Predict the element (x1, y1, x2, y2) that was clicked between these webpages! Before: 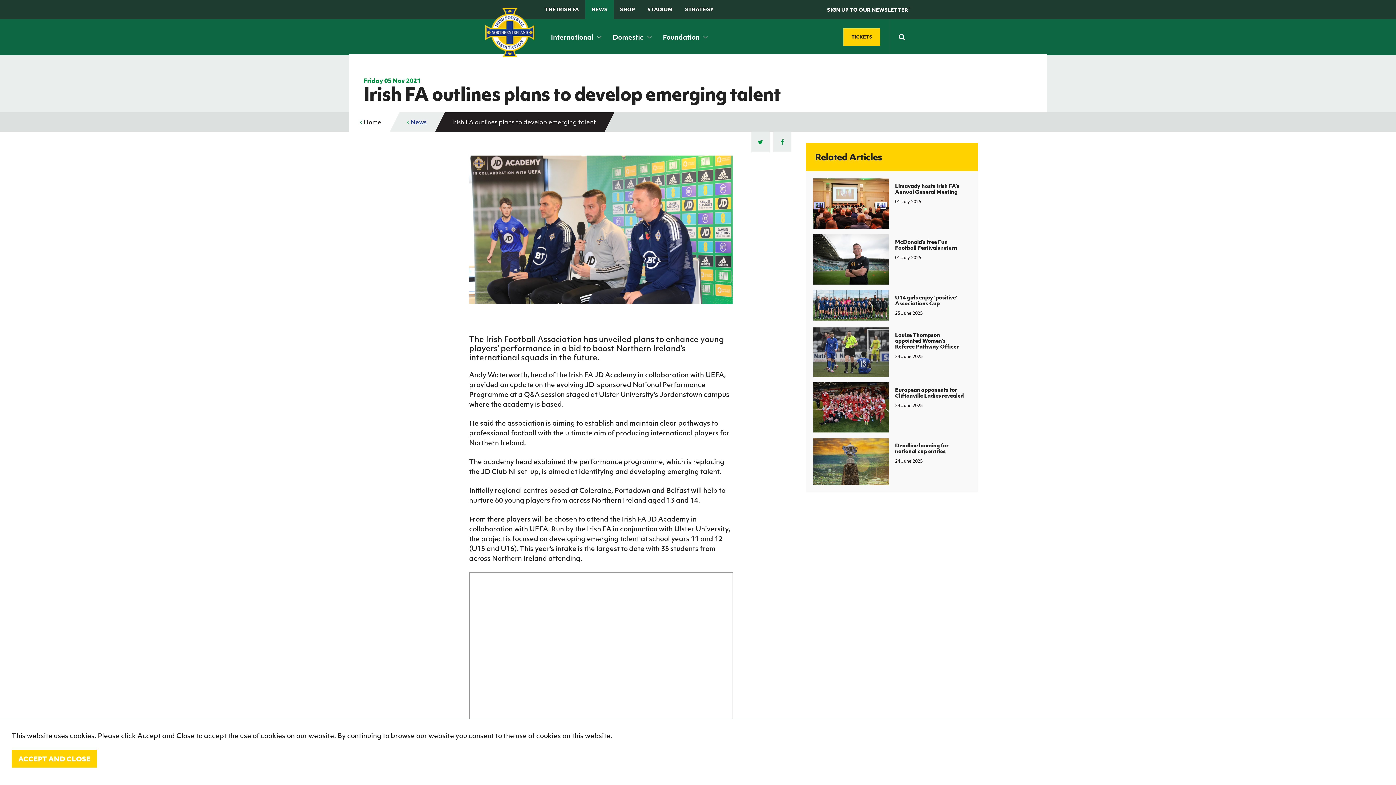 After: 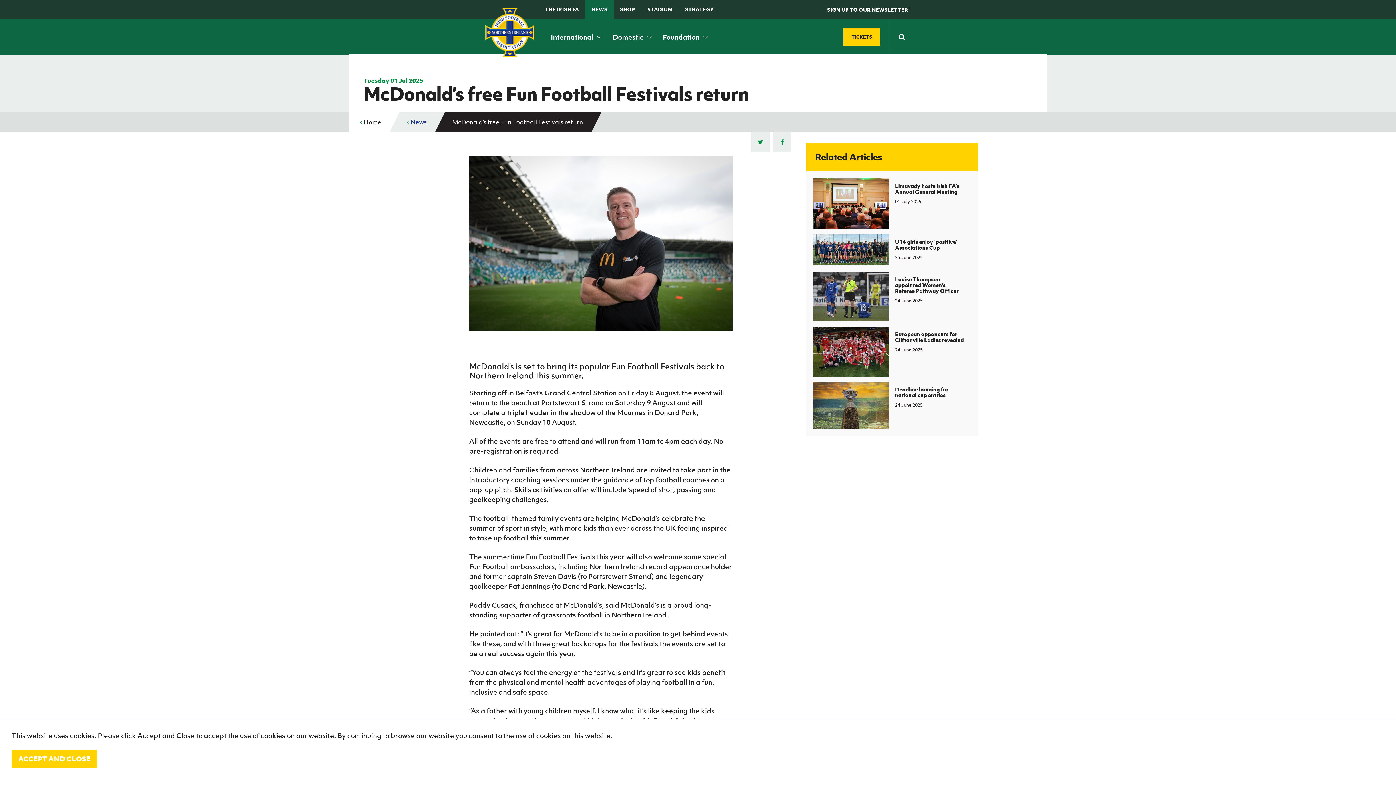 Action: bbox: (813, 234, 970, 284) label: McDonald’s free Fun Football Festivals return
01 July 2025